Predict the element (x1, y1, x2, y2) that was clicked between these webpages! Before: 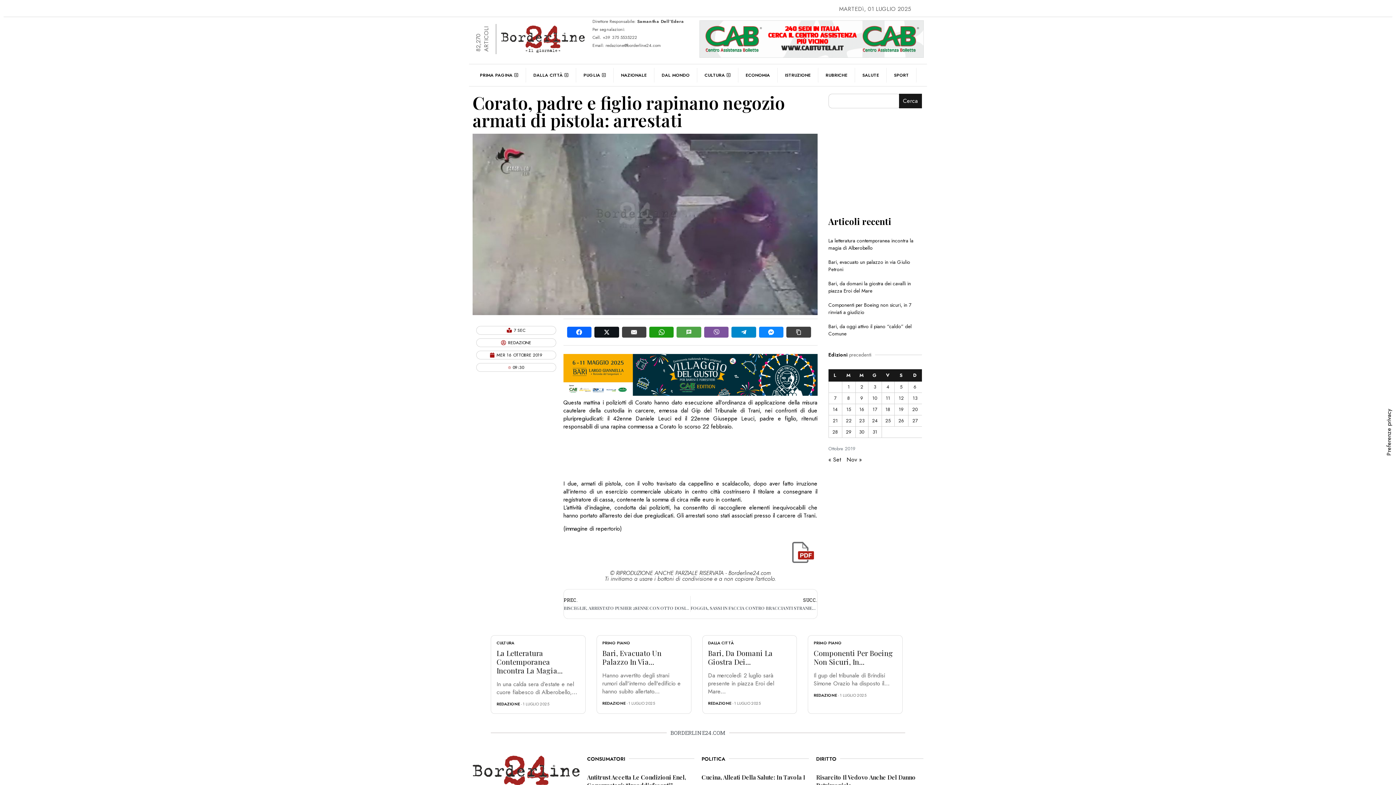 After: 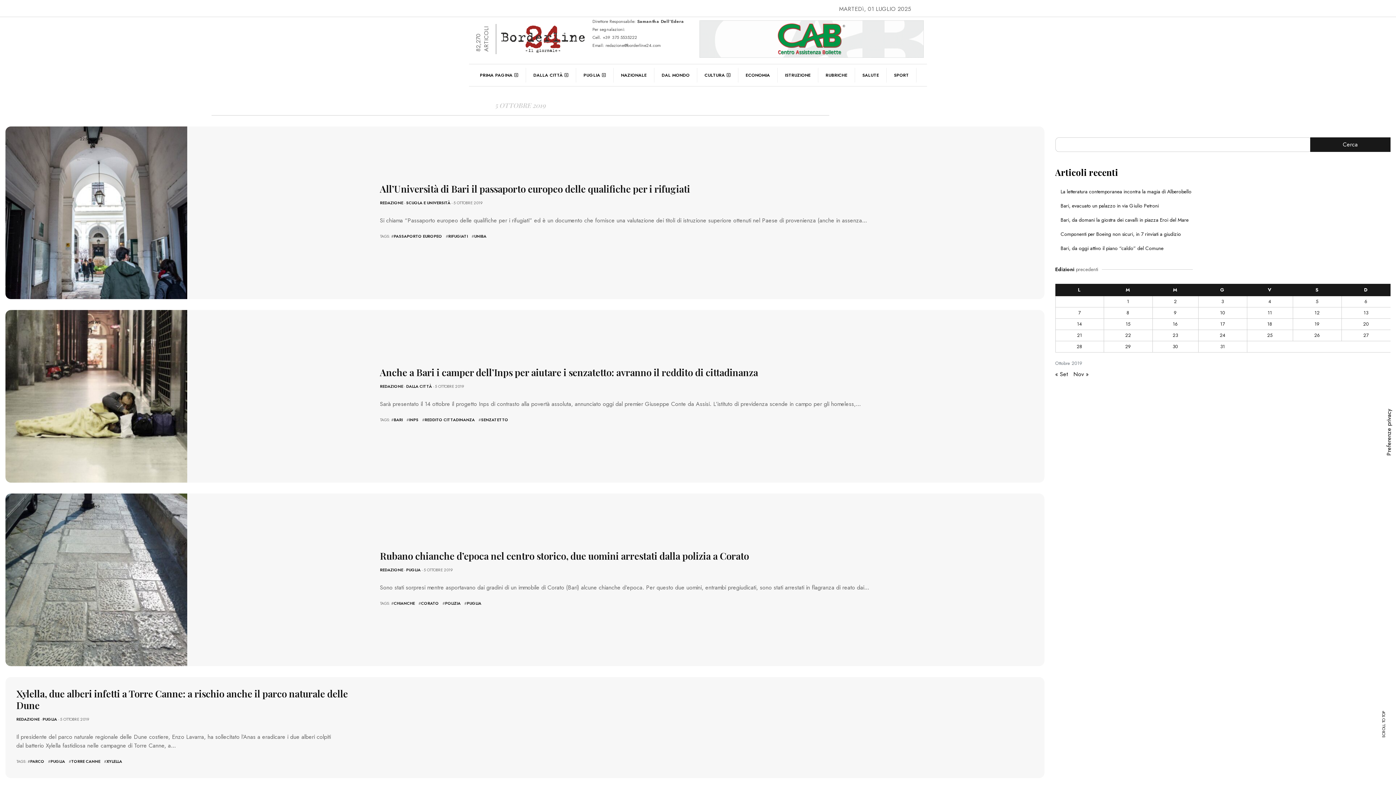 Action: bbox: (900, 383, 902, 390) label: Articoli pubblicati in 5 October 2019